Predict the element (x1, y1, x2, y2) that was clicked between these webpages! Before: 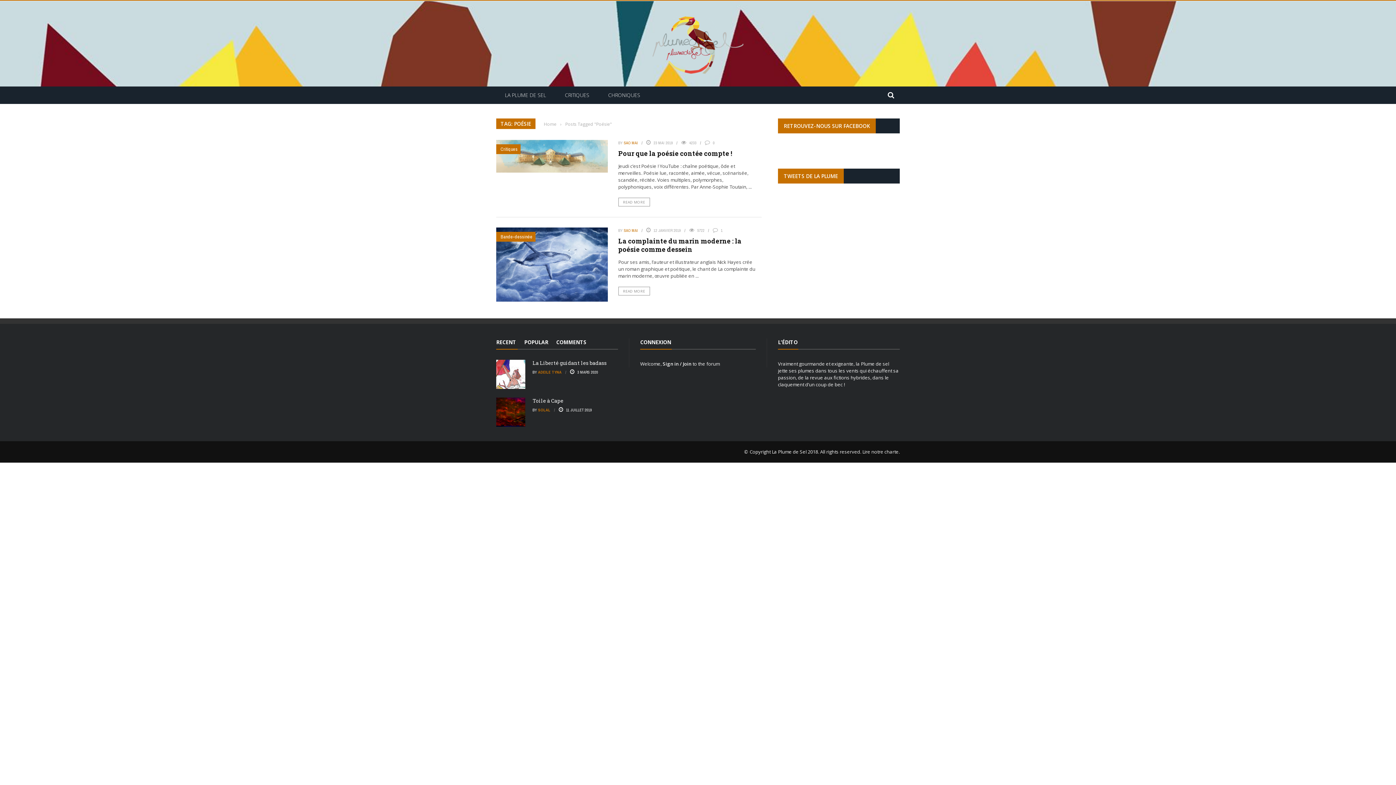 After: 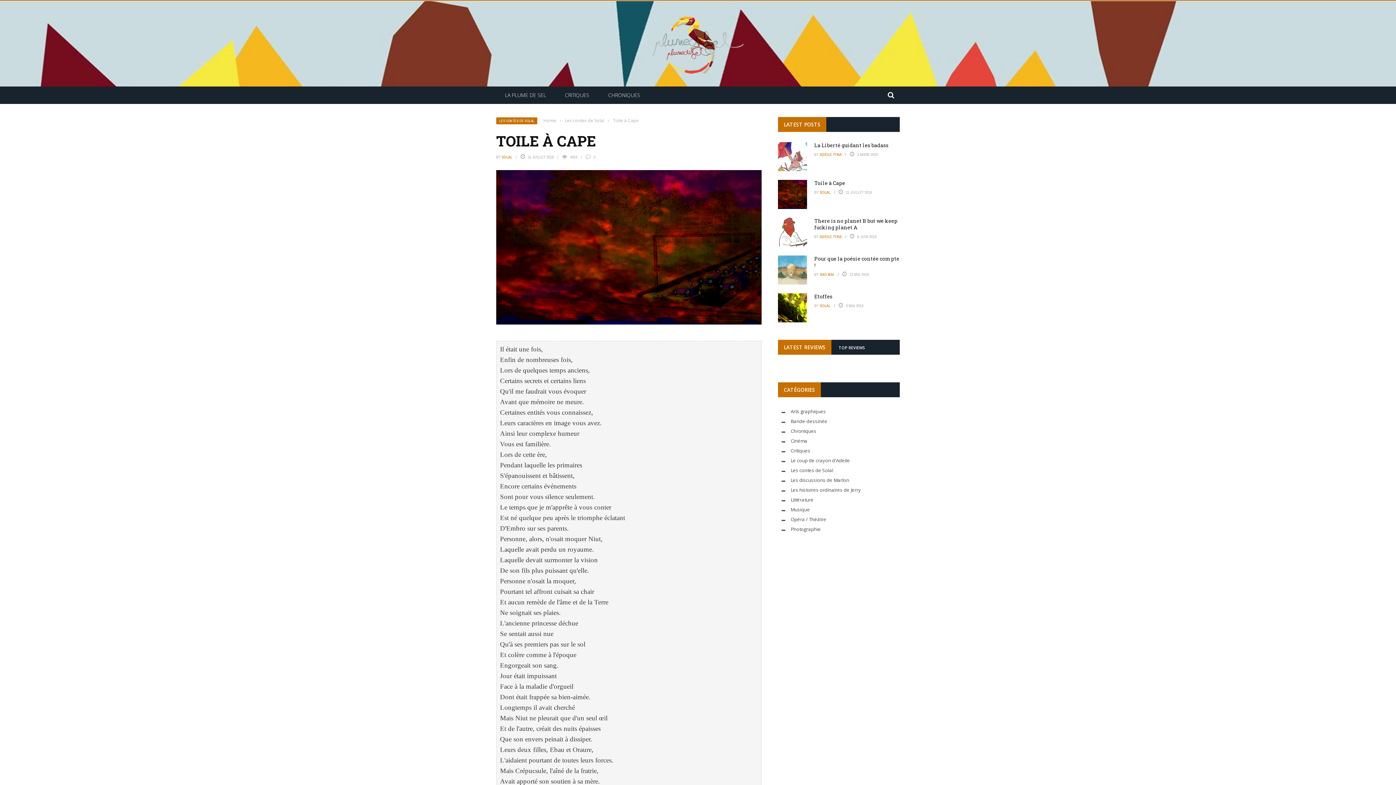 Action: label: Toile à Cape bbox: (532, 397, 563, 404)